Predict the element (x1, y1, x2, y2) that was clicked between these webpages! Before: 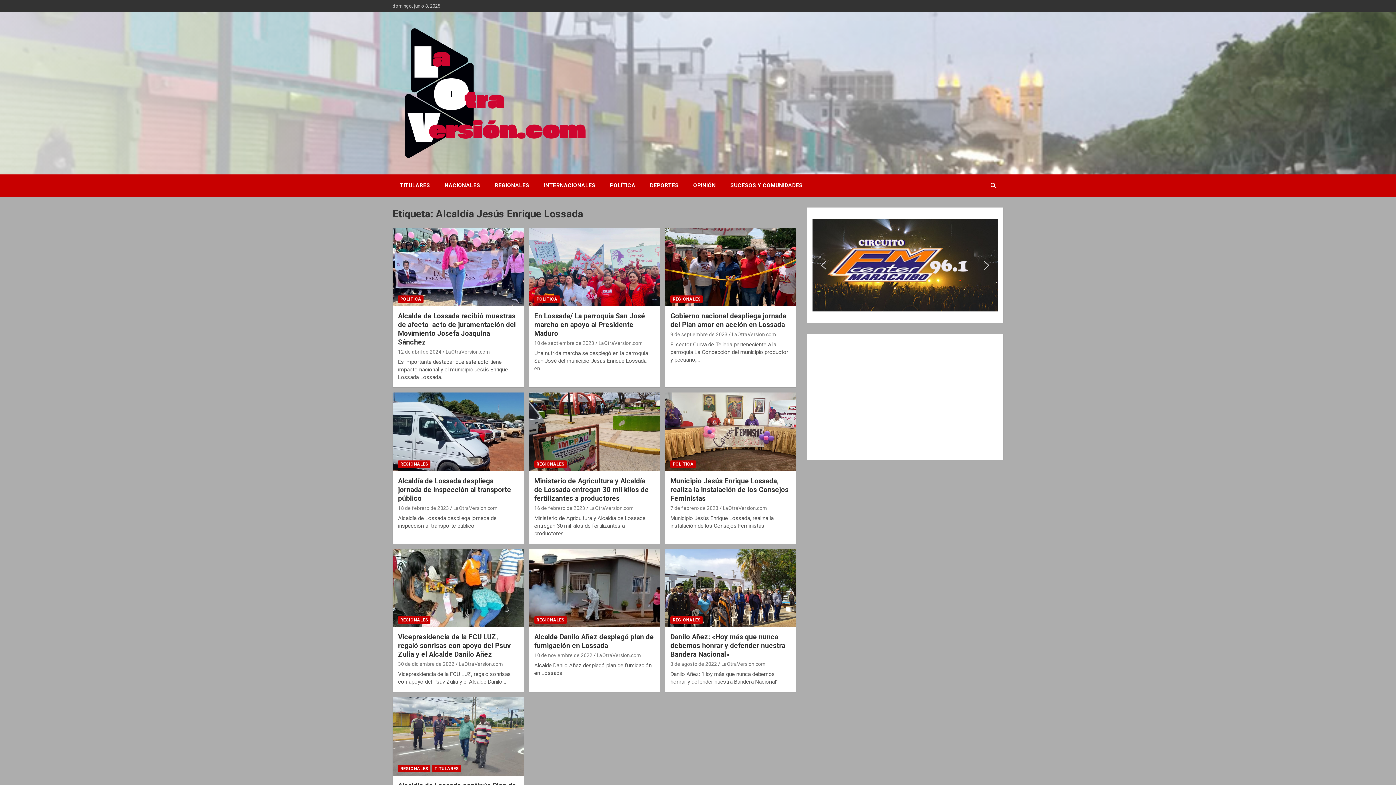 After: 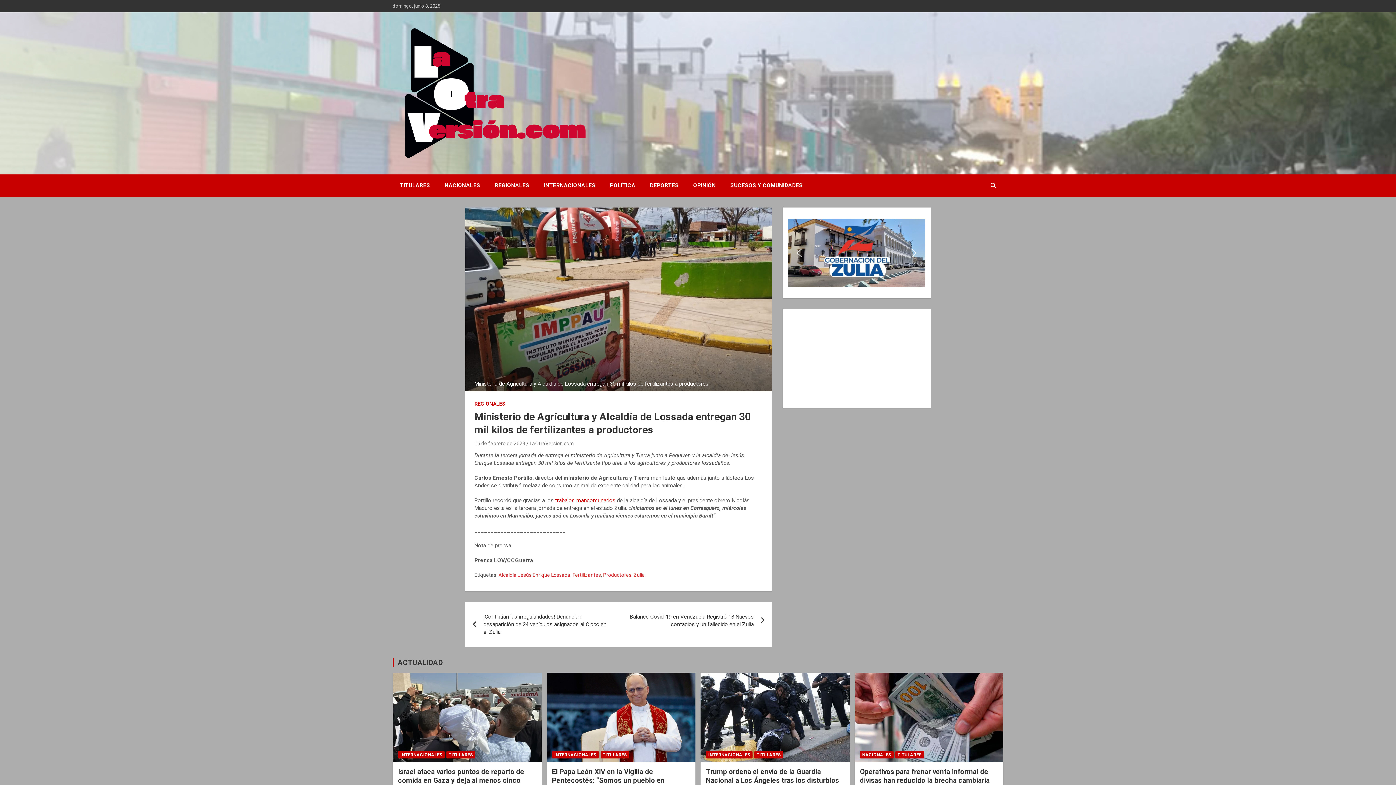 Action: bbox: (534, 505, 585, 511) label: 16 de febrero de 2023